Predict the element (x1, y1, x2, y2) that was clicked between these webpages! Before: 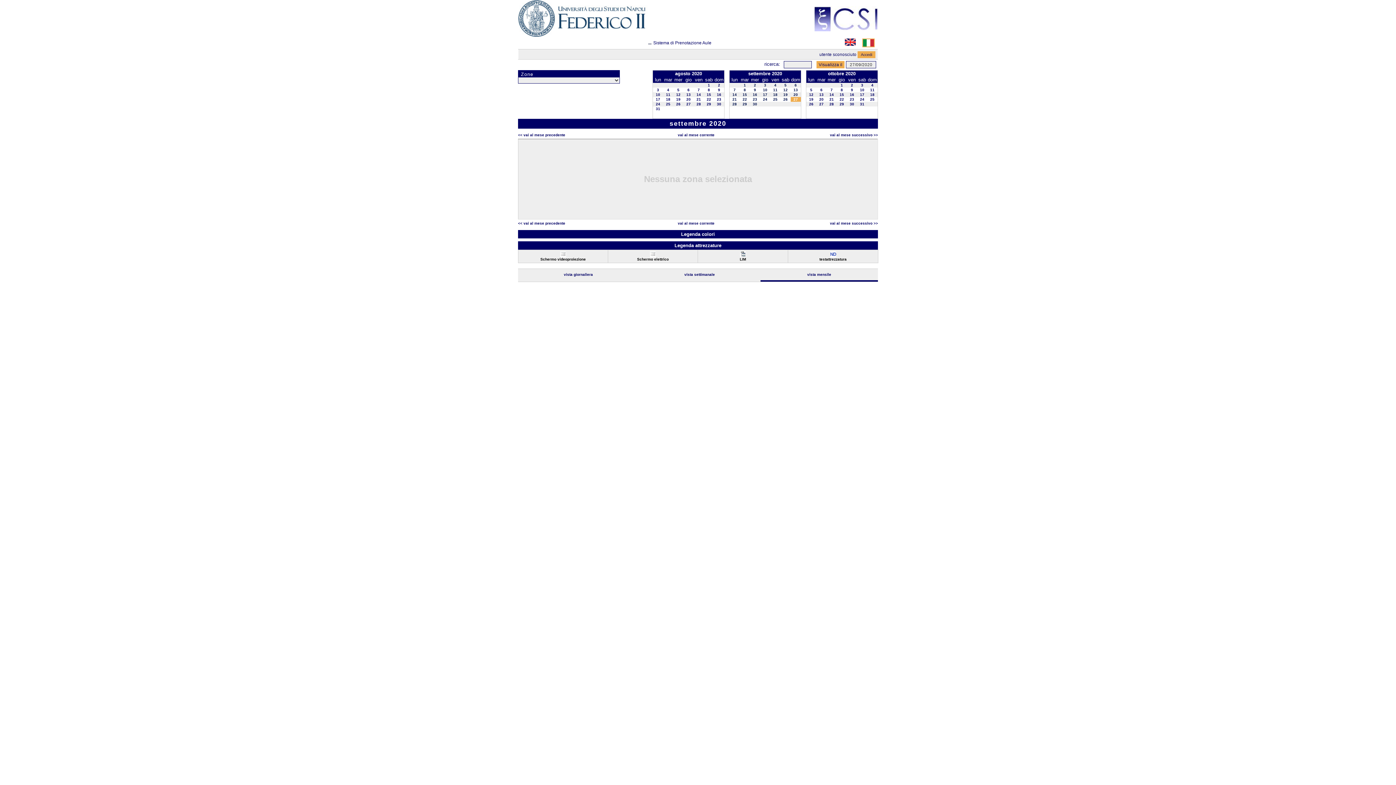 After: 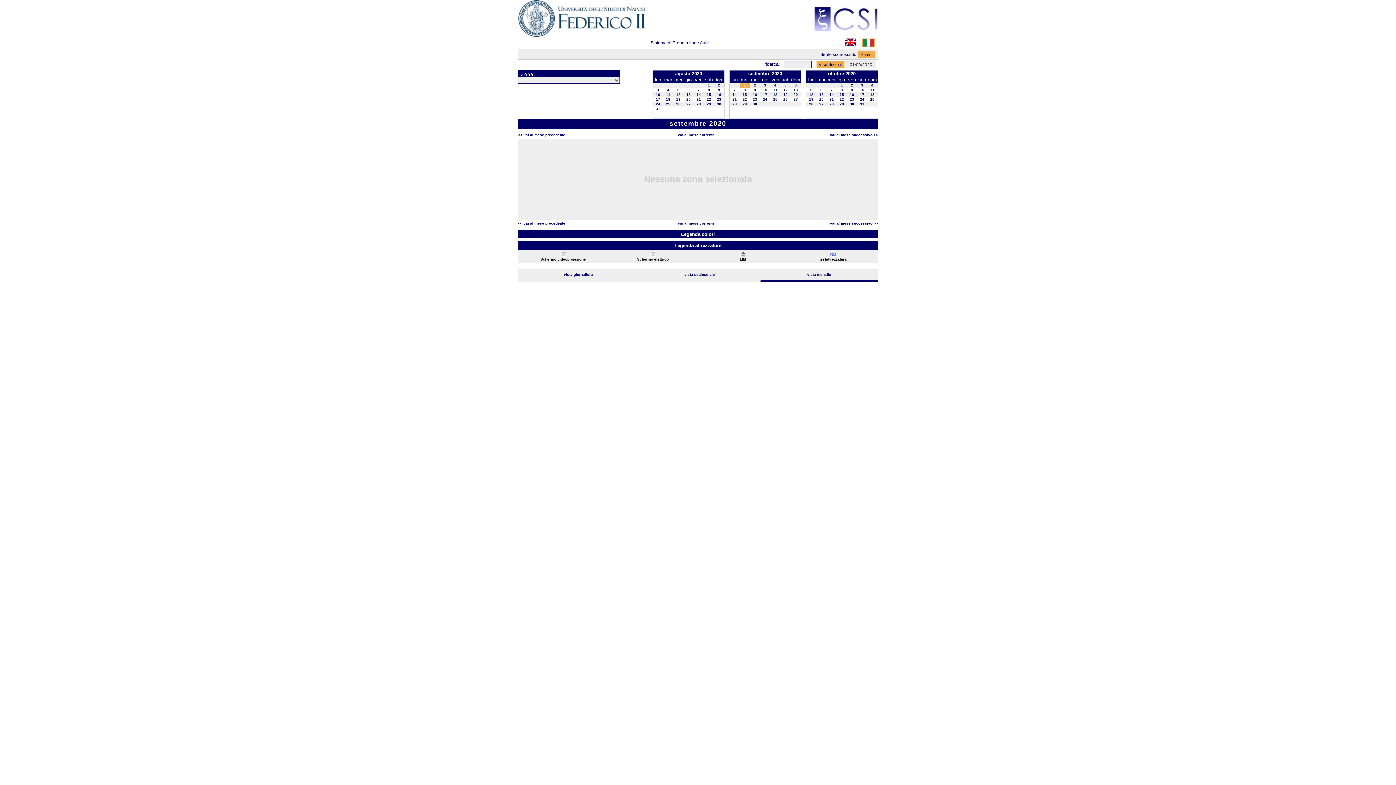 Action: label: 1 bbox: (743, 83, 746, 87)